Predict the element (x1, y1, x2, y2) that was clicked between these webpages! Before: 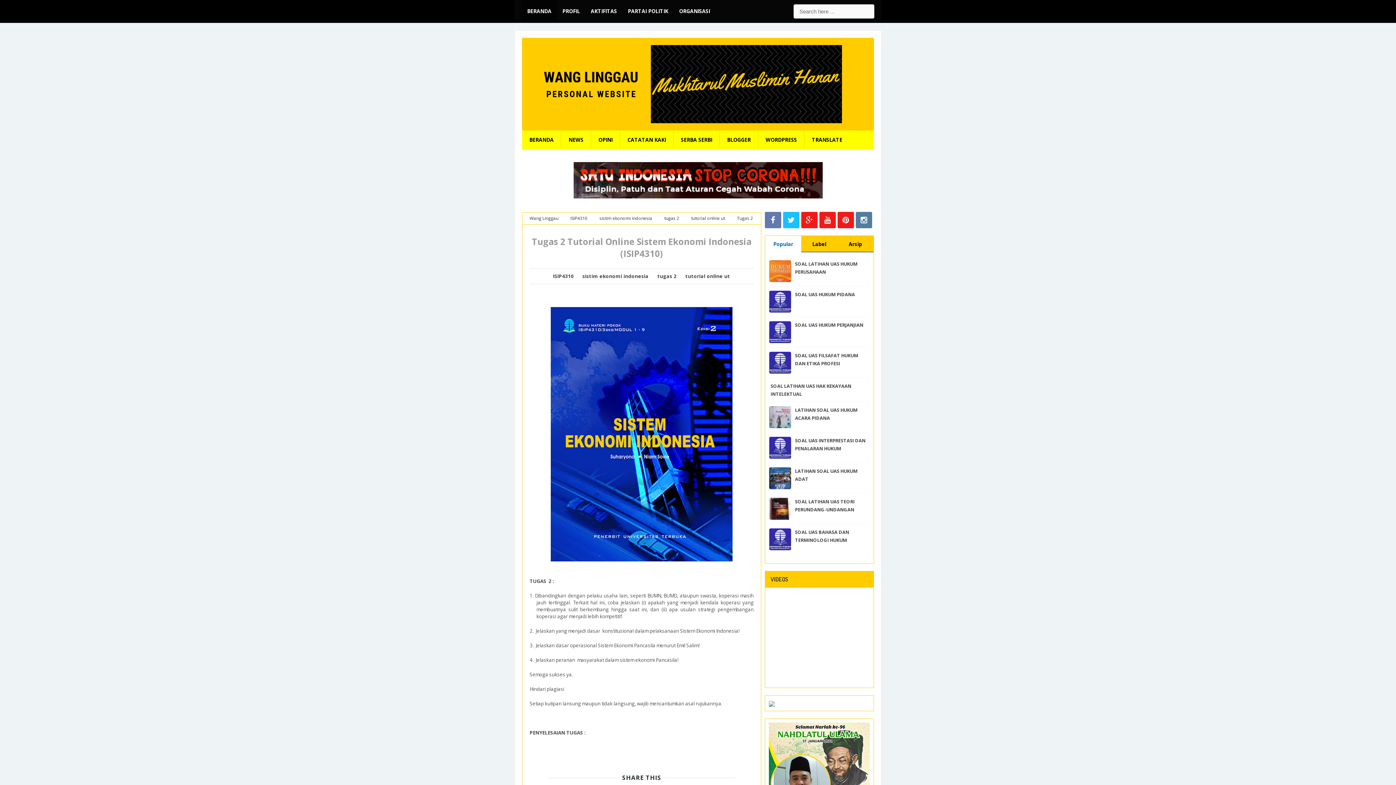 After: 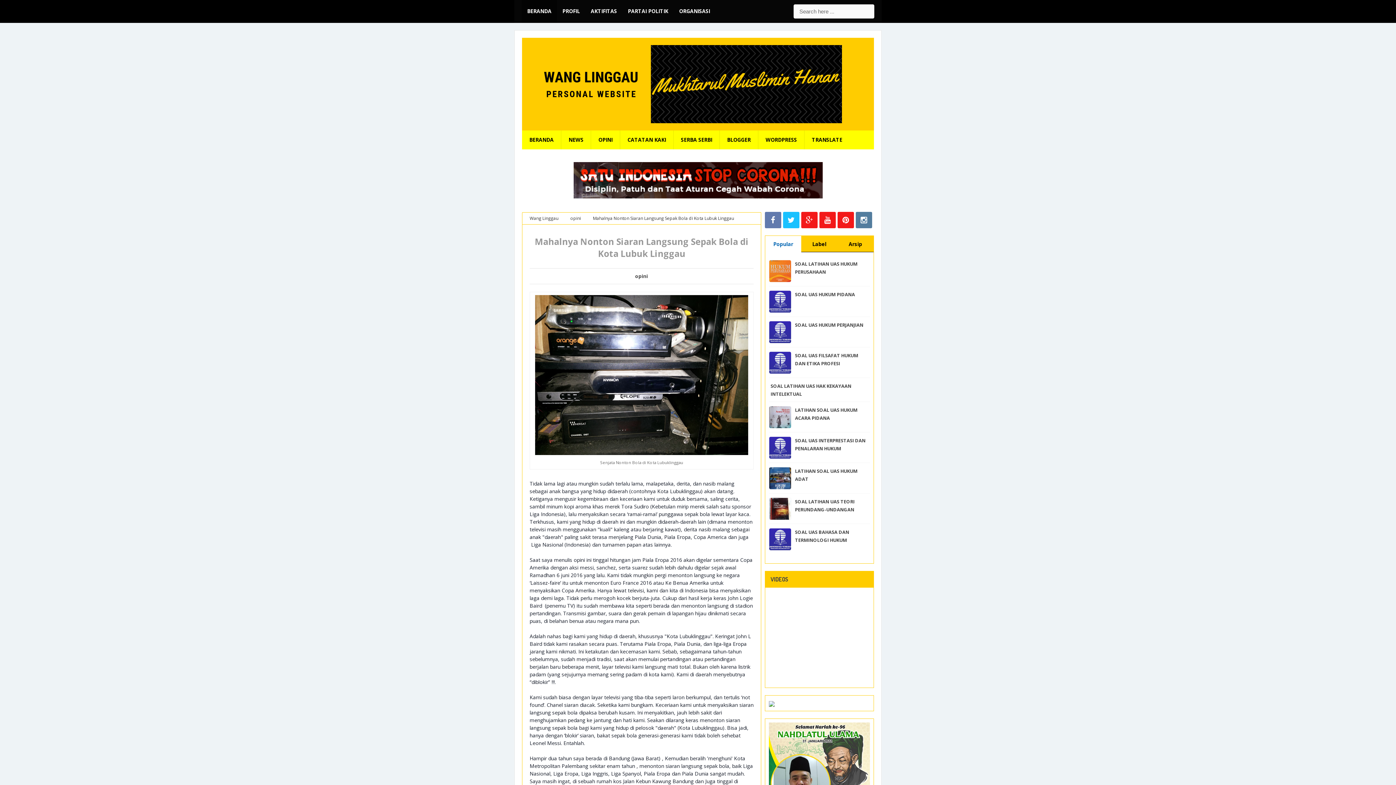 Action: label: OPINI bbox: (591, 130, 620, 149)